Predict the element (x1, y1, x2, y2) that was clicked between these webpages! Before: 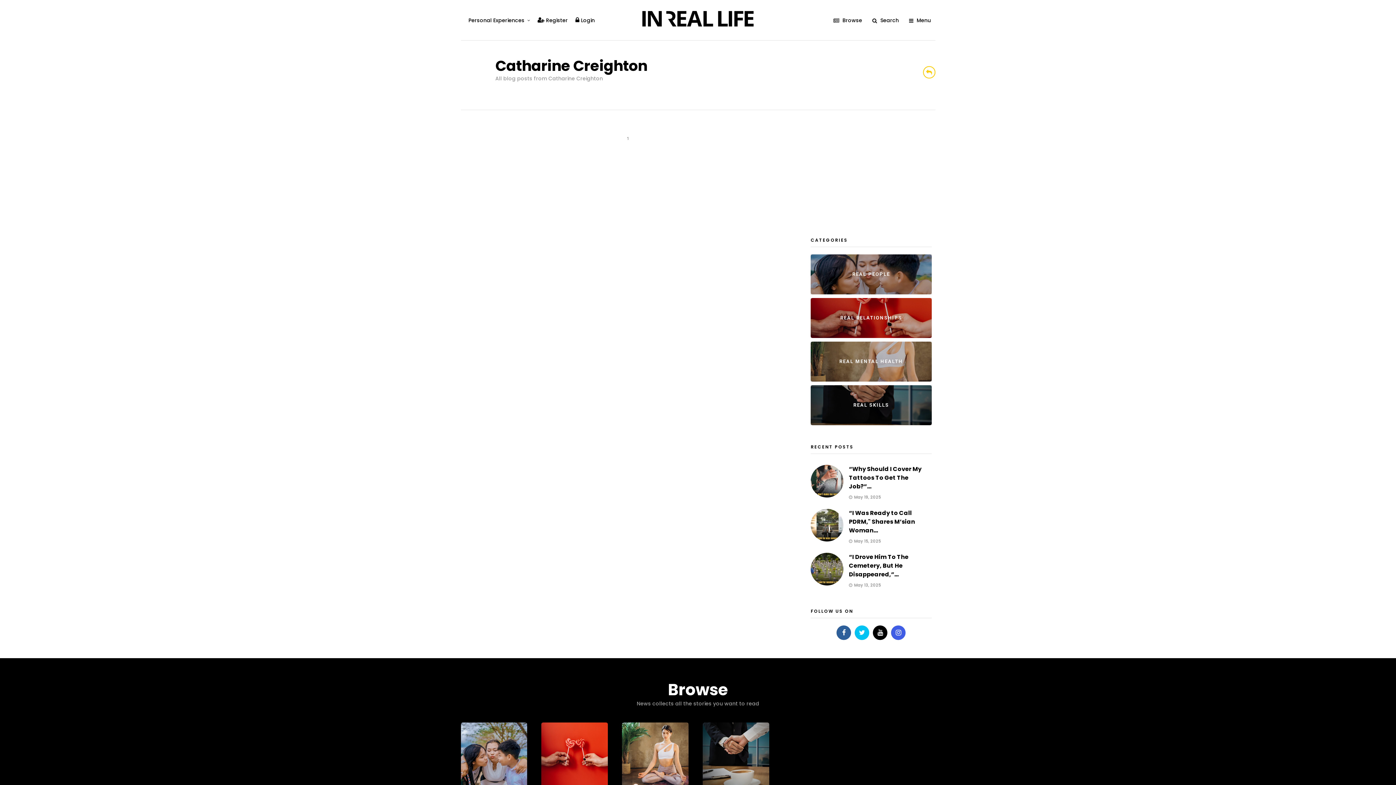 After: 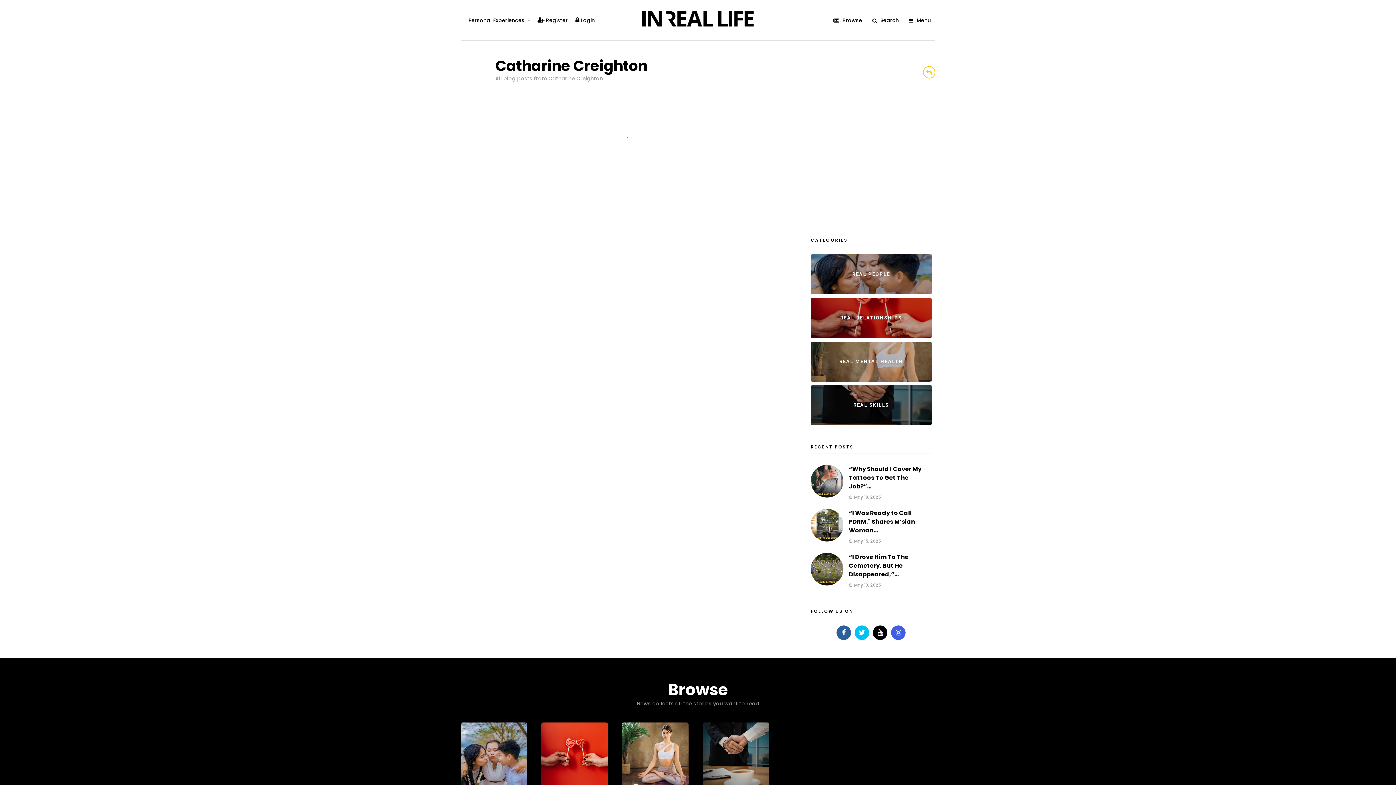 Action: bbox: (855, 625, 869, 640)